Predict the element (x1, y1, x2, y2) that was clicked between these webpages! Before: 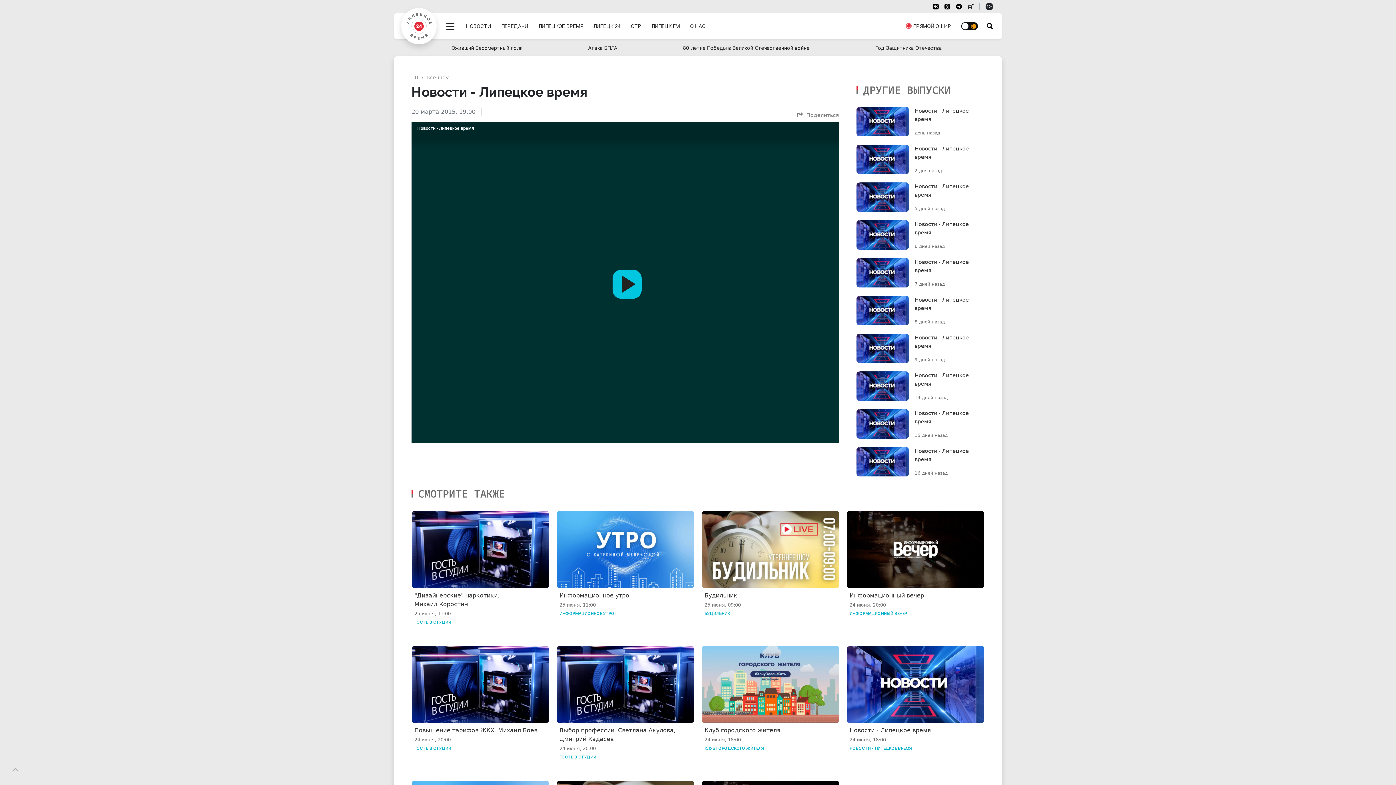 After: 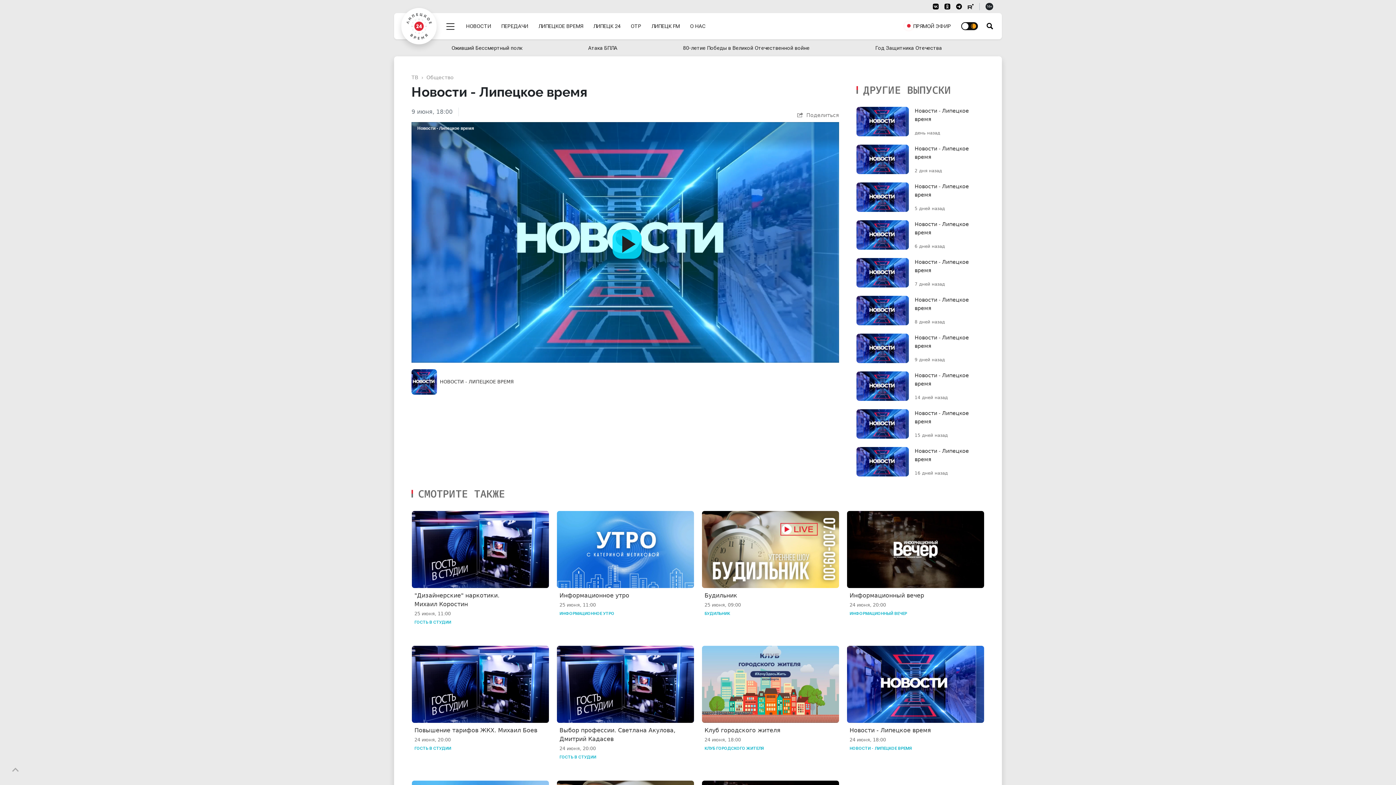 Action: label: Новости - Липецкое время
16 дней назад bbox: (856, 447, 984, 476)